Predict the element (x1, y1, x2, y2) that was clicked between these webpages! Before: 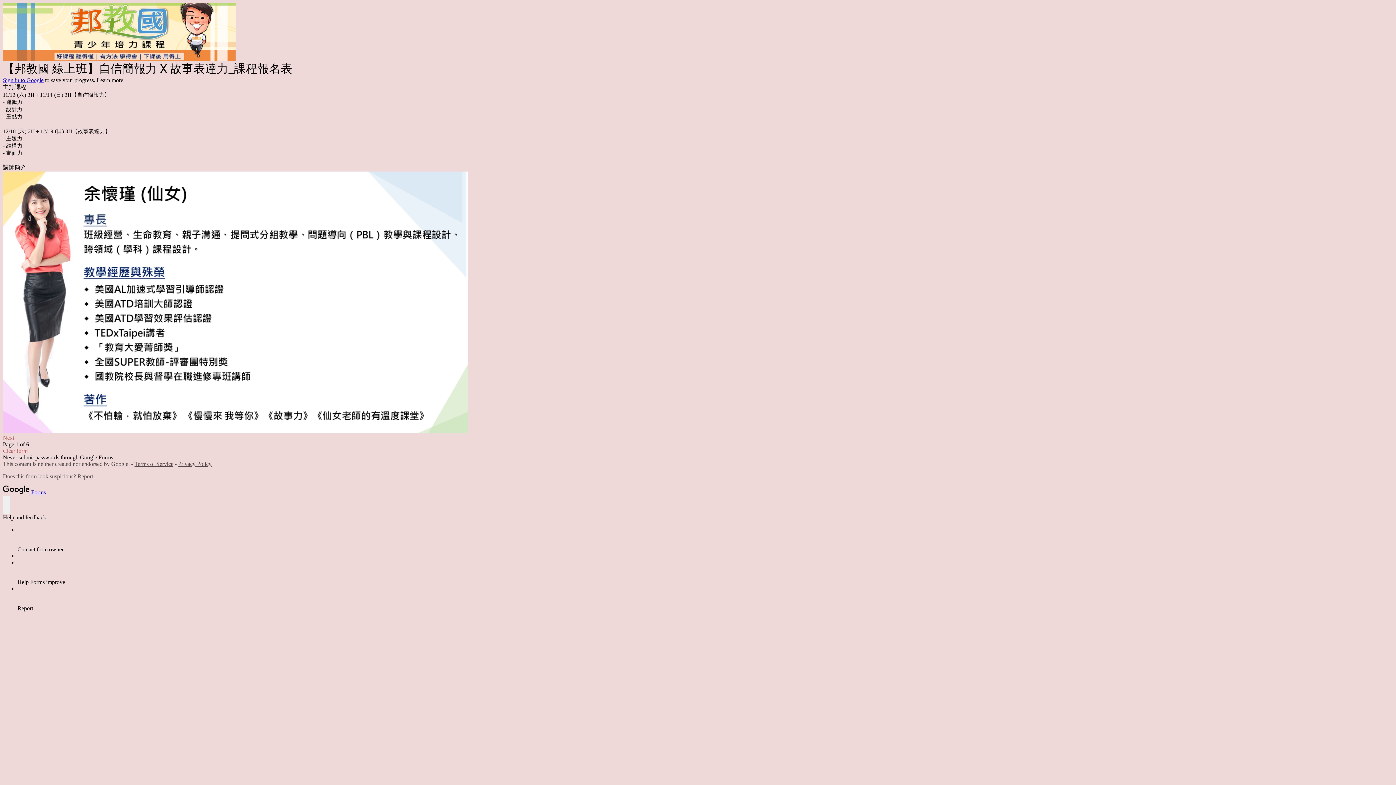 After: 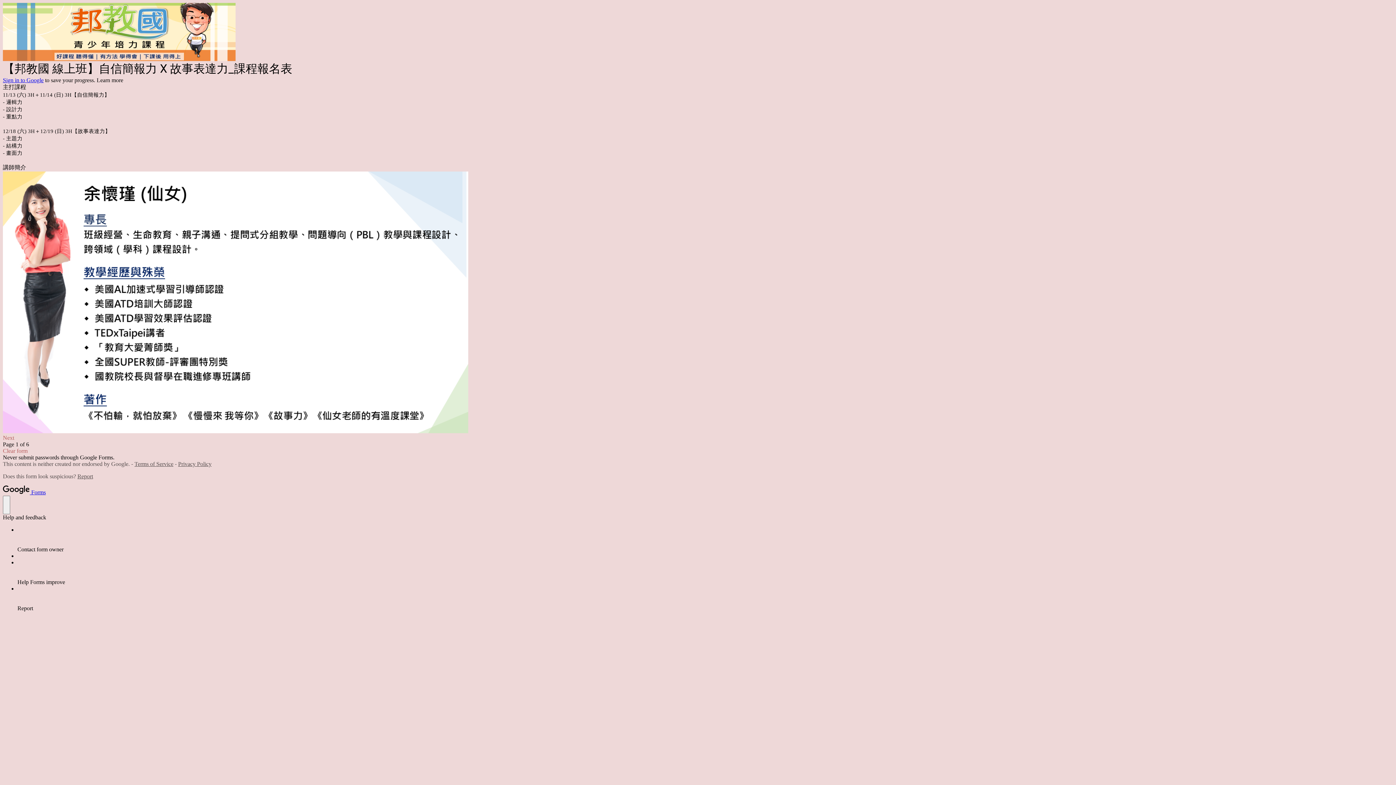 Action: label: Privacy Policy bbox: (178, 461, 211, 467)